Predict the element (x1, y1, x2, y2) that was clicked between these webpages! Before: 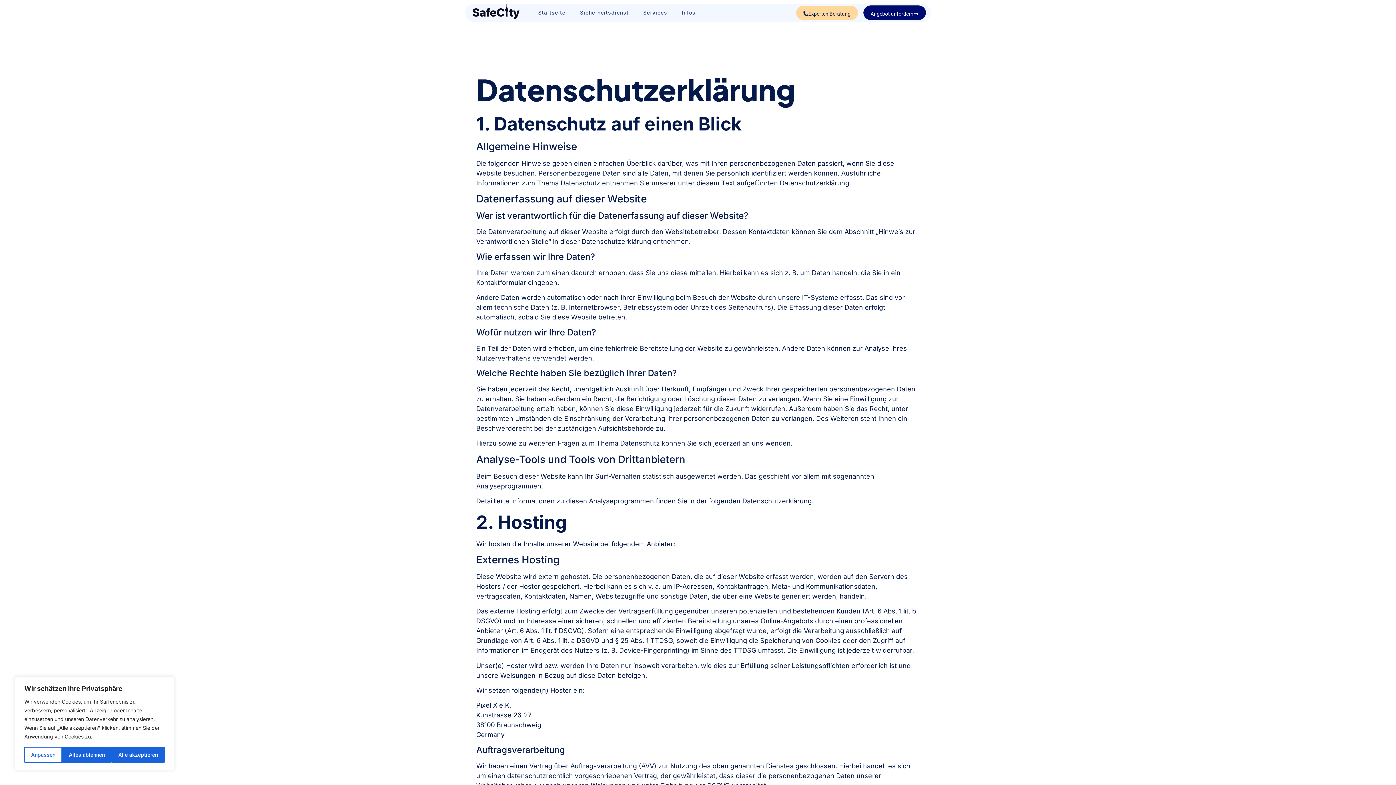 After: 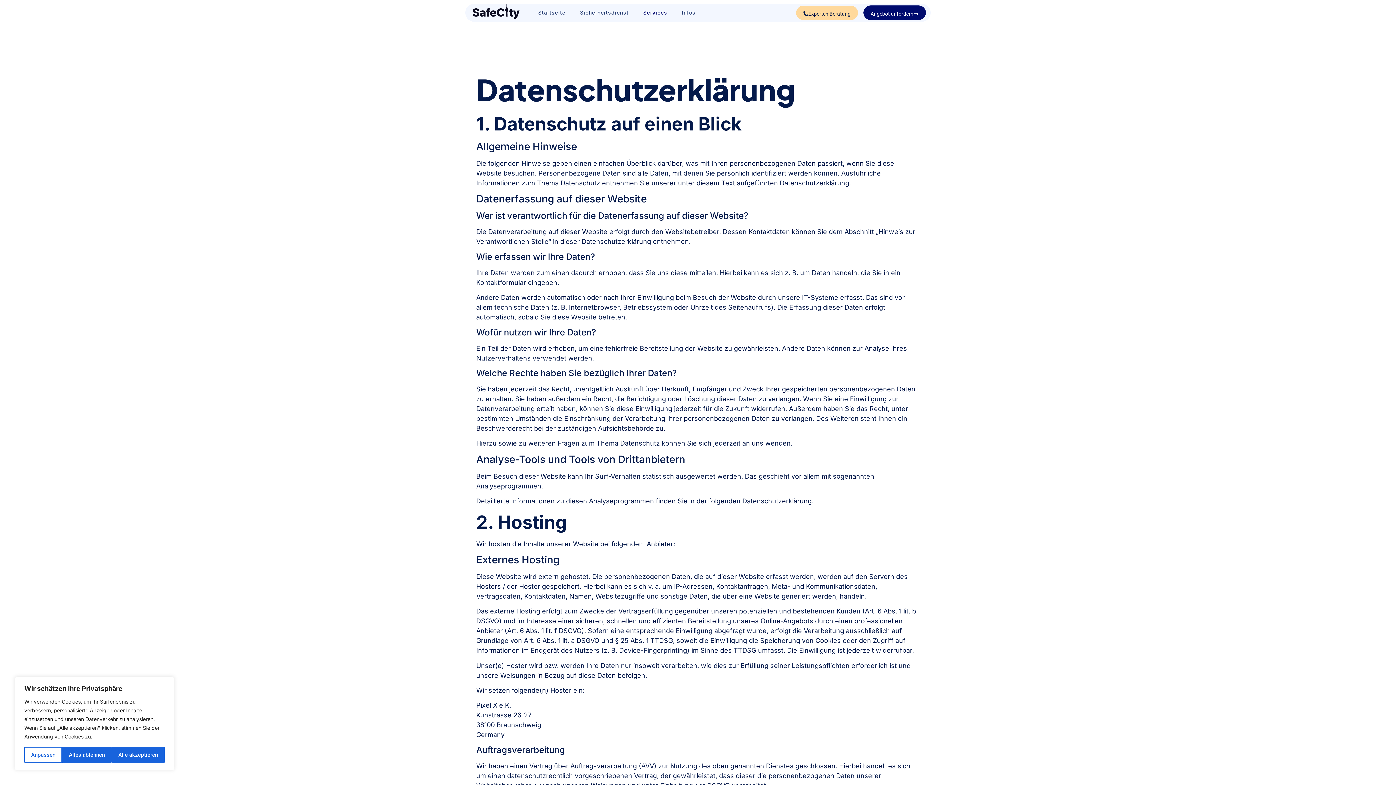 Action: bbox: (636, 3, 674, 21) label: Services